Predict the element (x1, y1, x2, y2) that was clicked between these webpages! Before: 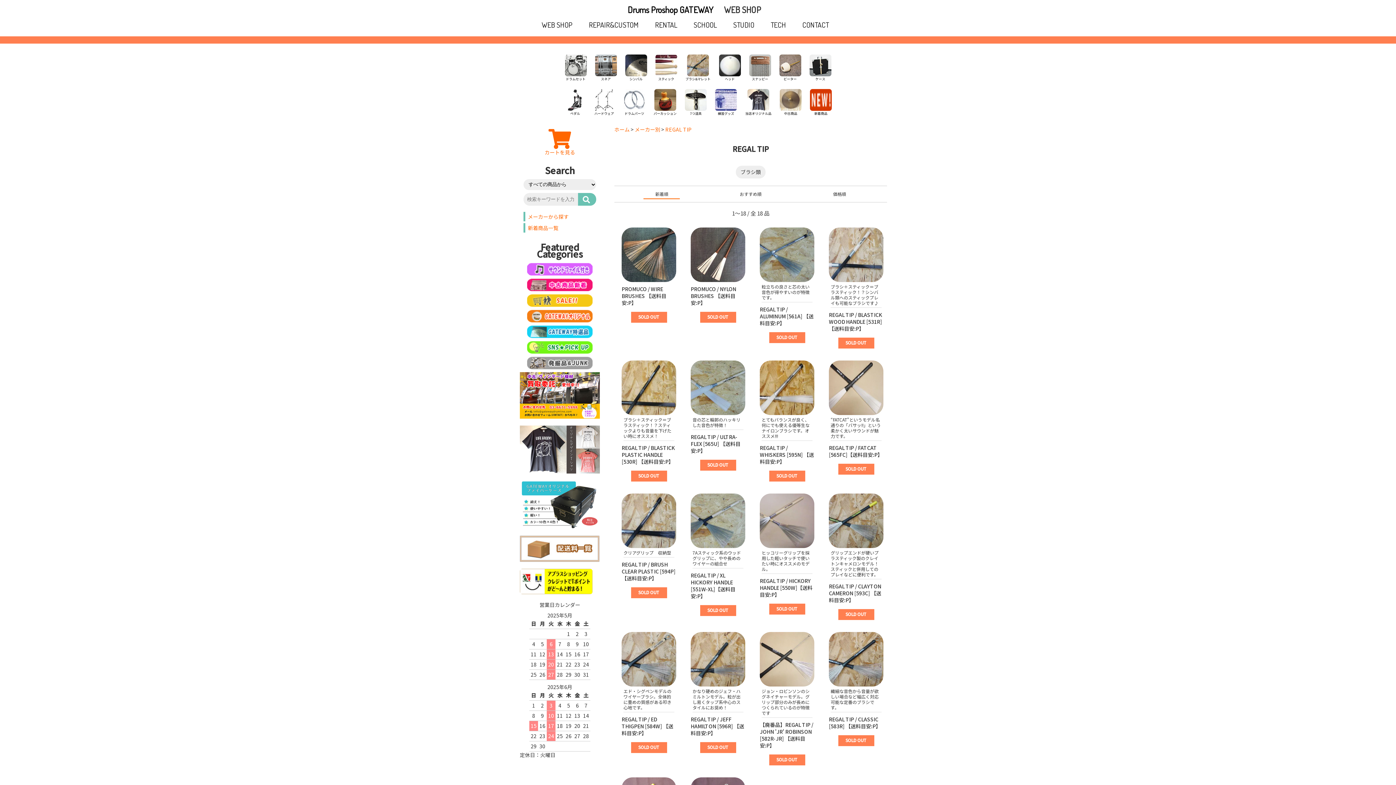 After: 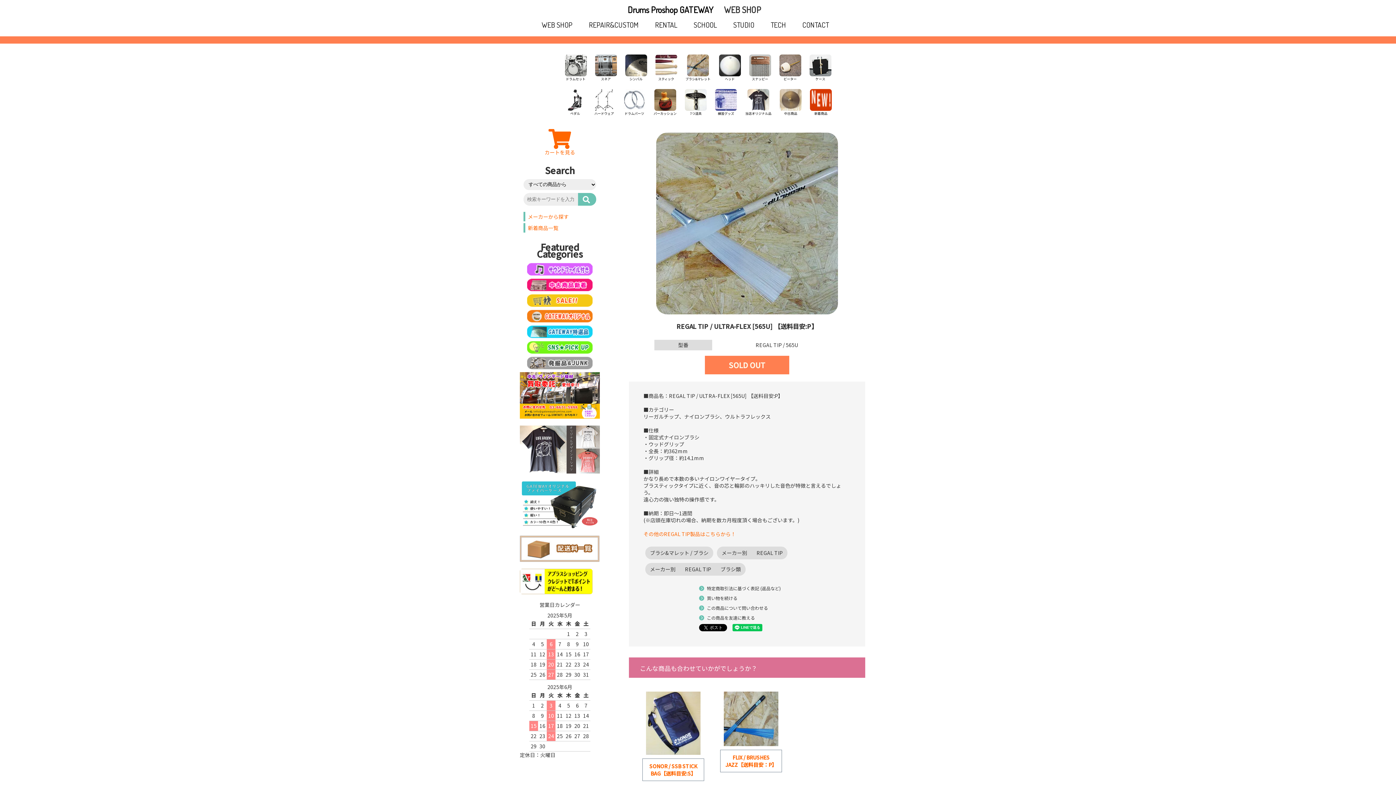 Action: bbox: (690, 433, 740, 454) label: REGAL TIP / ULTRA-FLEX [565U] 【送料目安:P】